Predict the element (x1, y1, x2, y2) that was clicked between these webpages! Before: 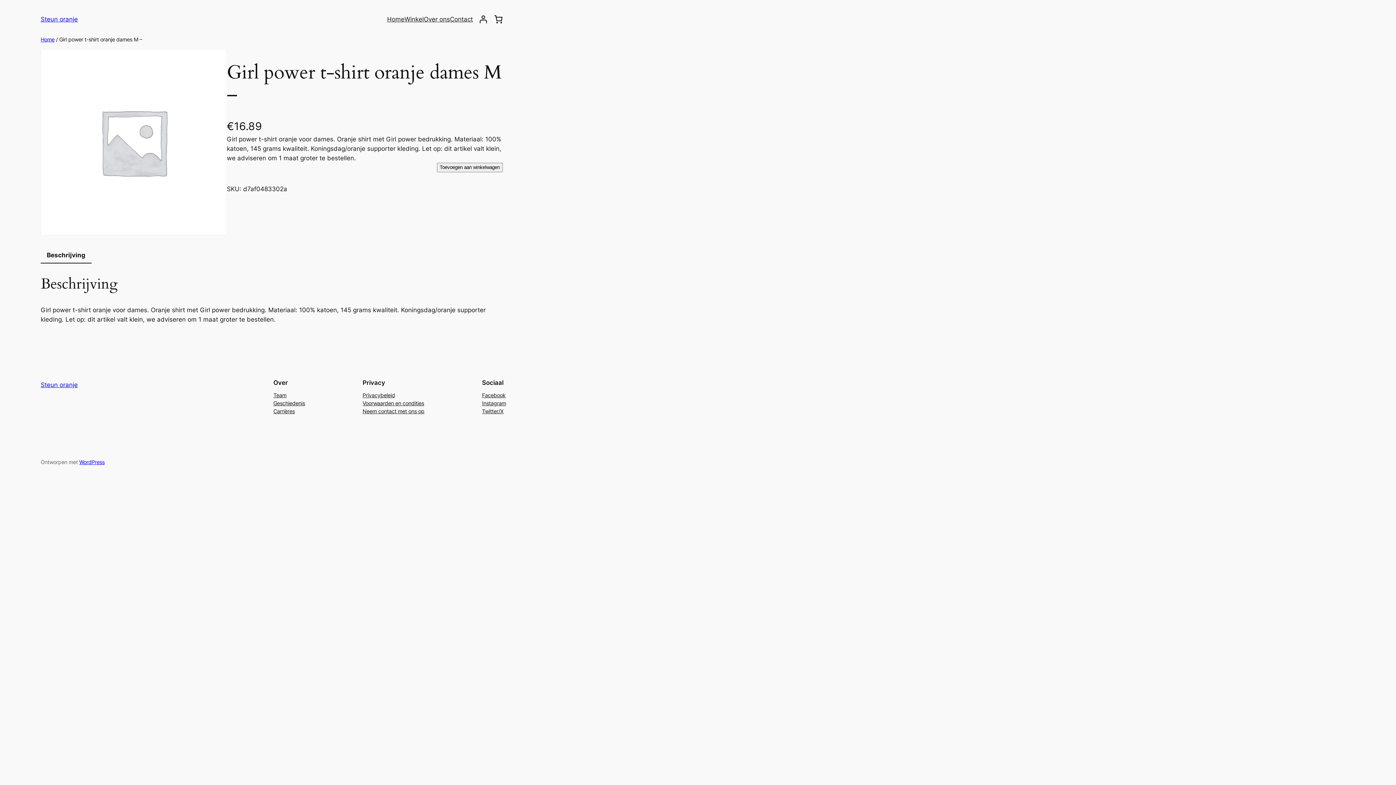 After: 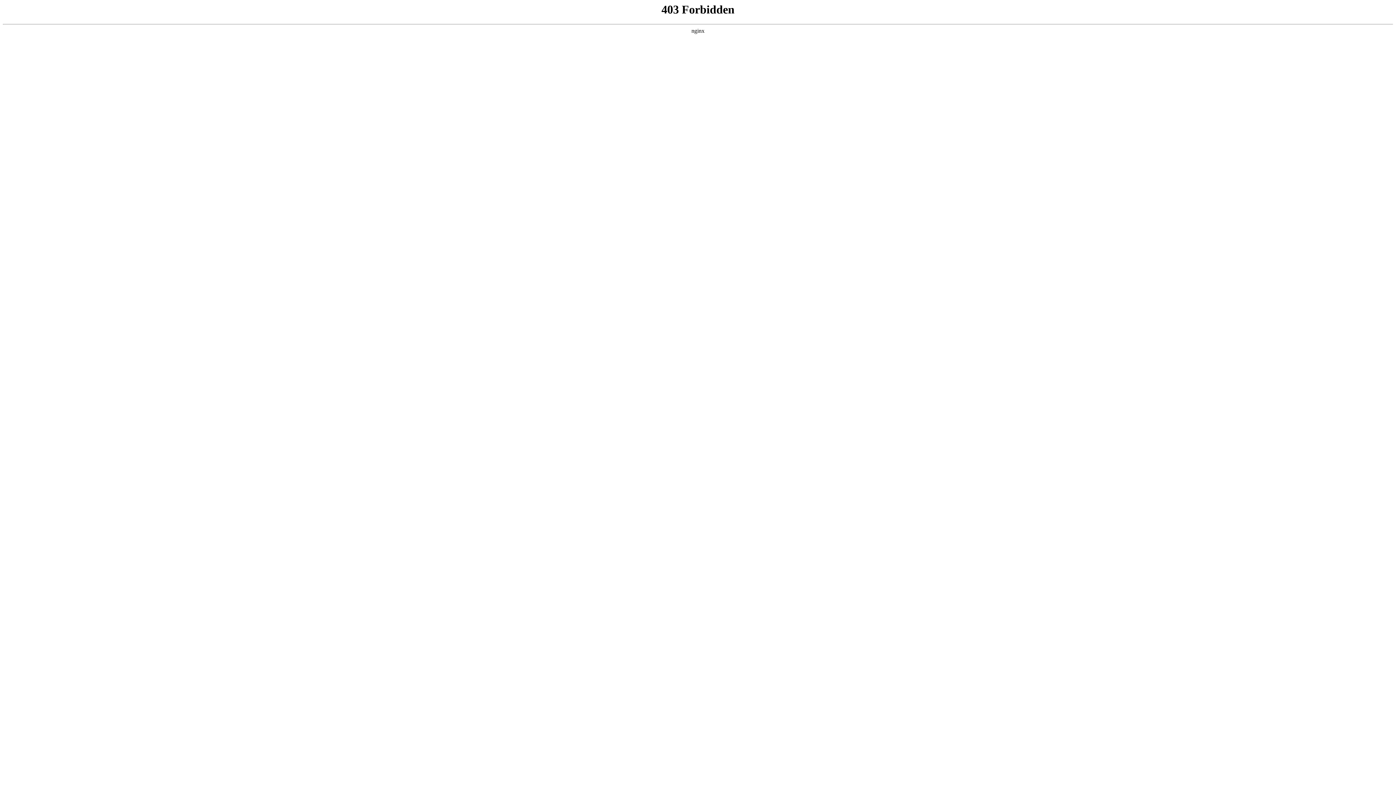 Action: bbox: (79, 459, 104, 465) label: WordPress